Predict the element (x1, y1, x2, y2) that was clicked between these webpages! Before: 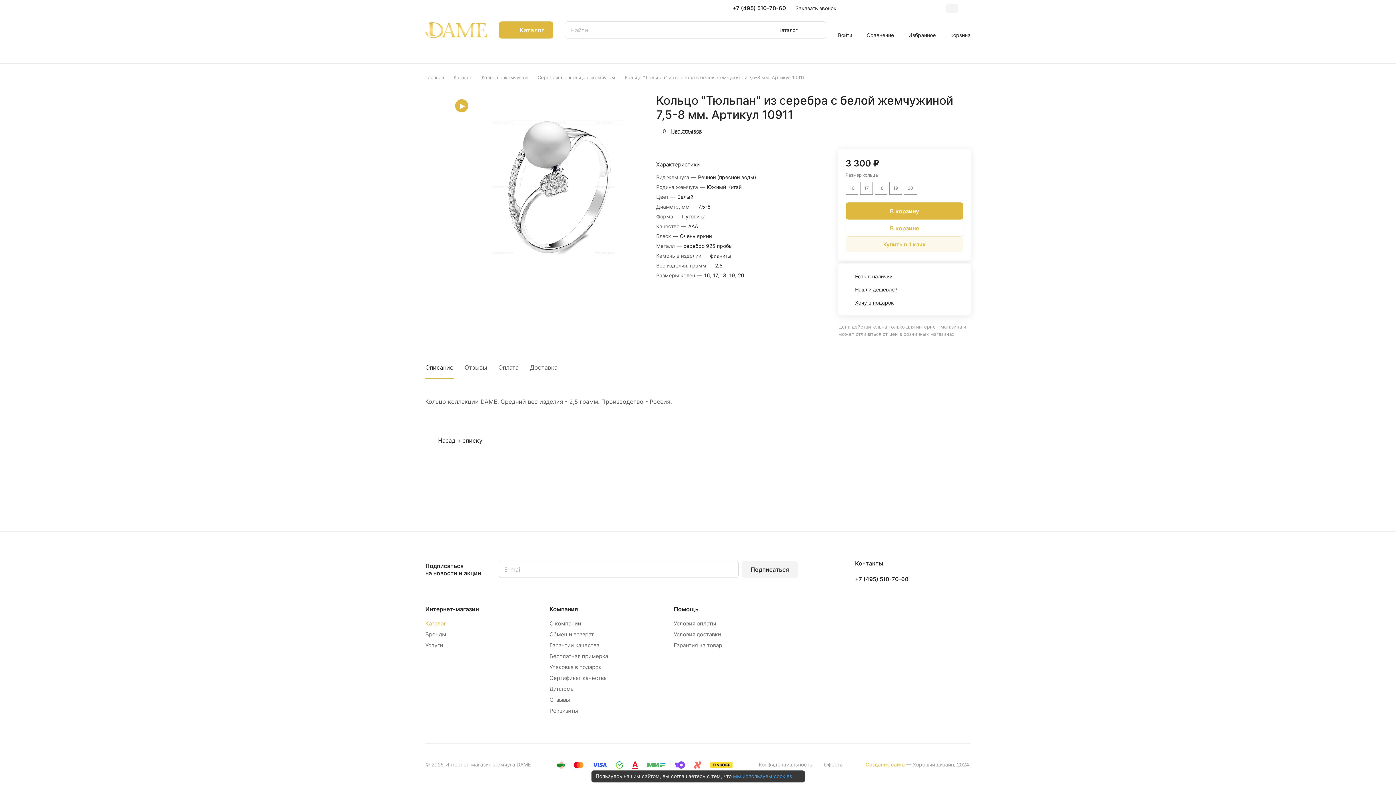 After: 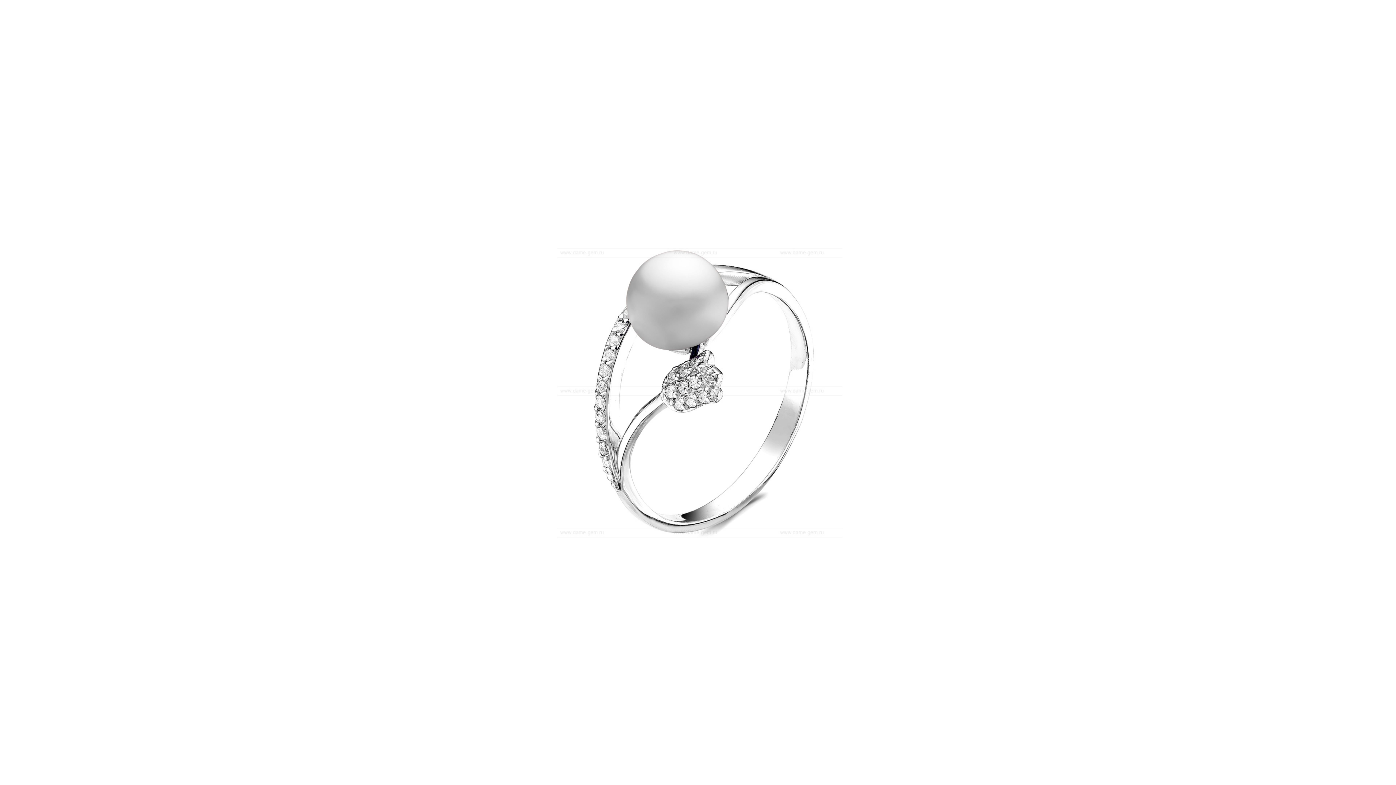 Action: bbox: (472, 93, 641, 281)